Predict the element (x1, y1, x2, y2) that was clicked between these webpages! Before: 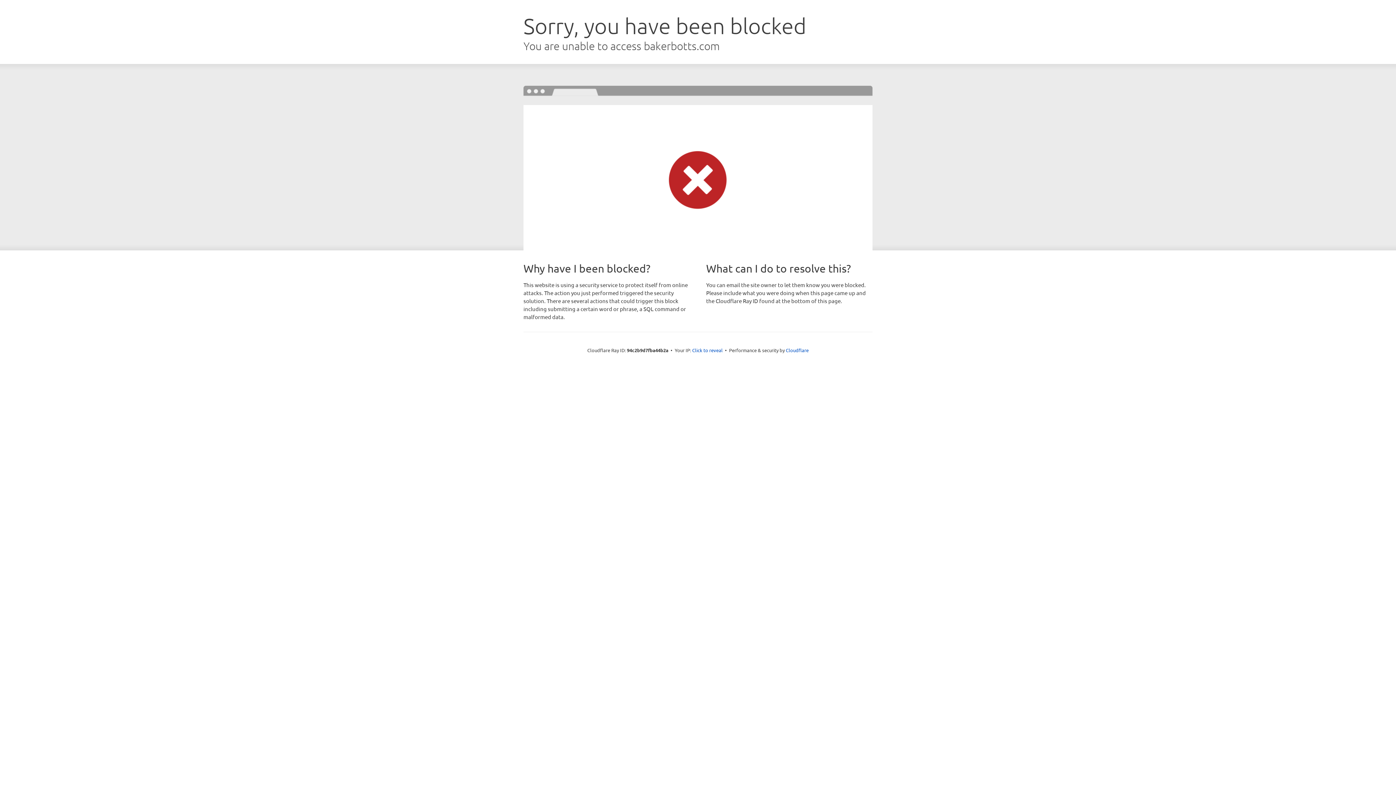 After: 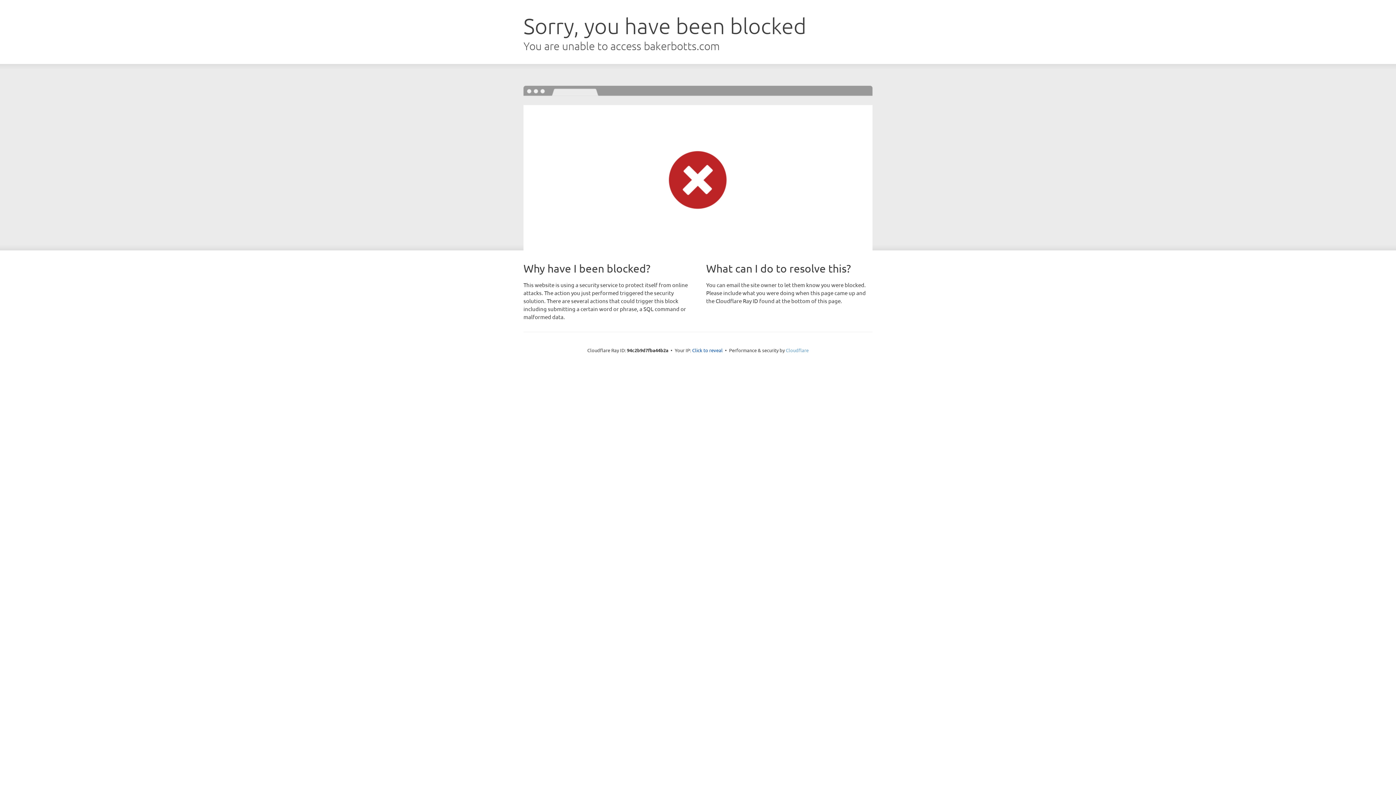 Action: bbox: (786, 347, 808, 353) label: Cloudflare